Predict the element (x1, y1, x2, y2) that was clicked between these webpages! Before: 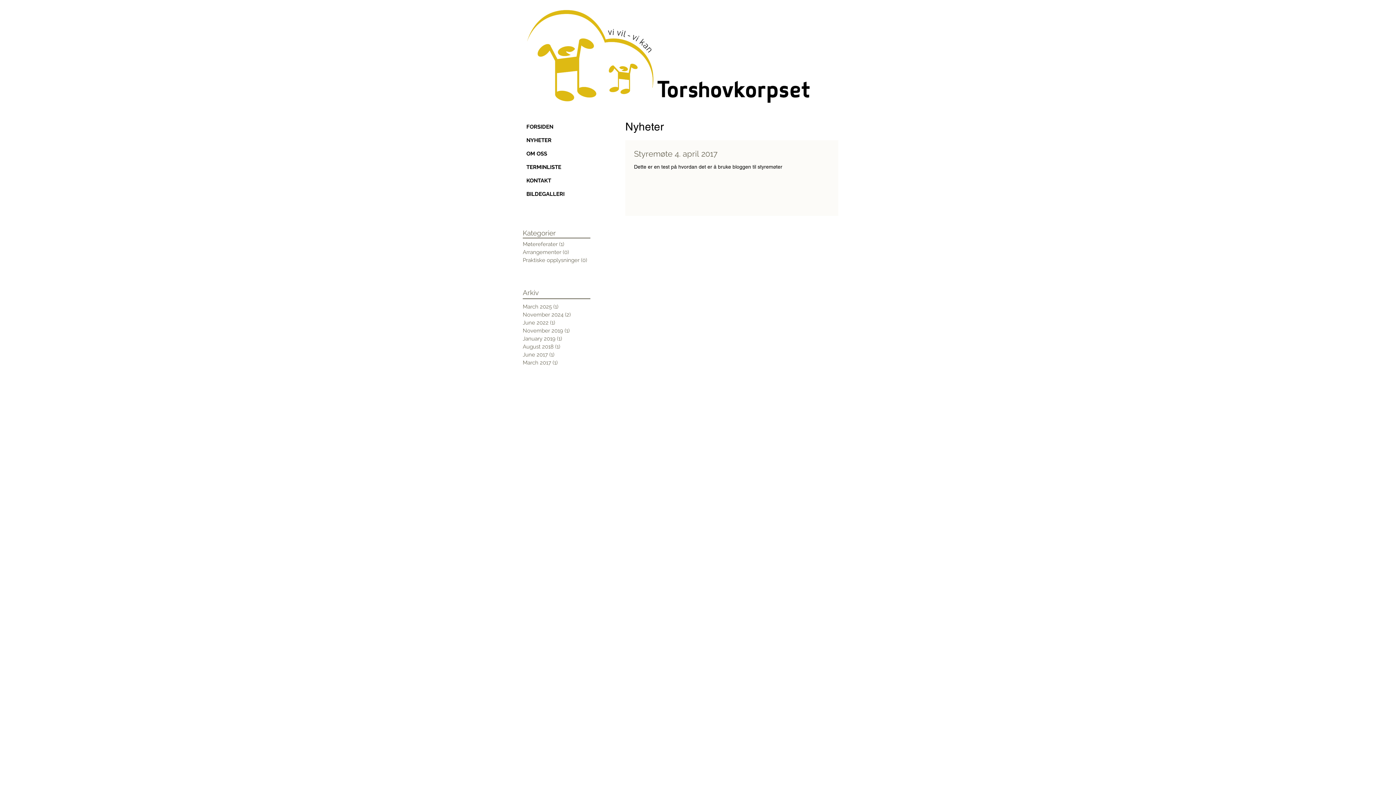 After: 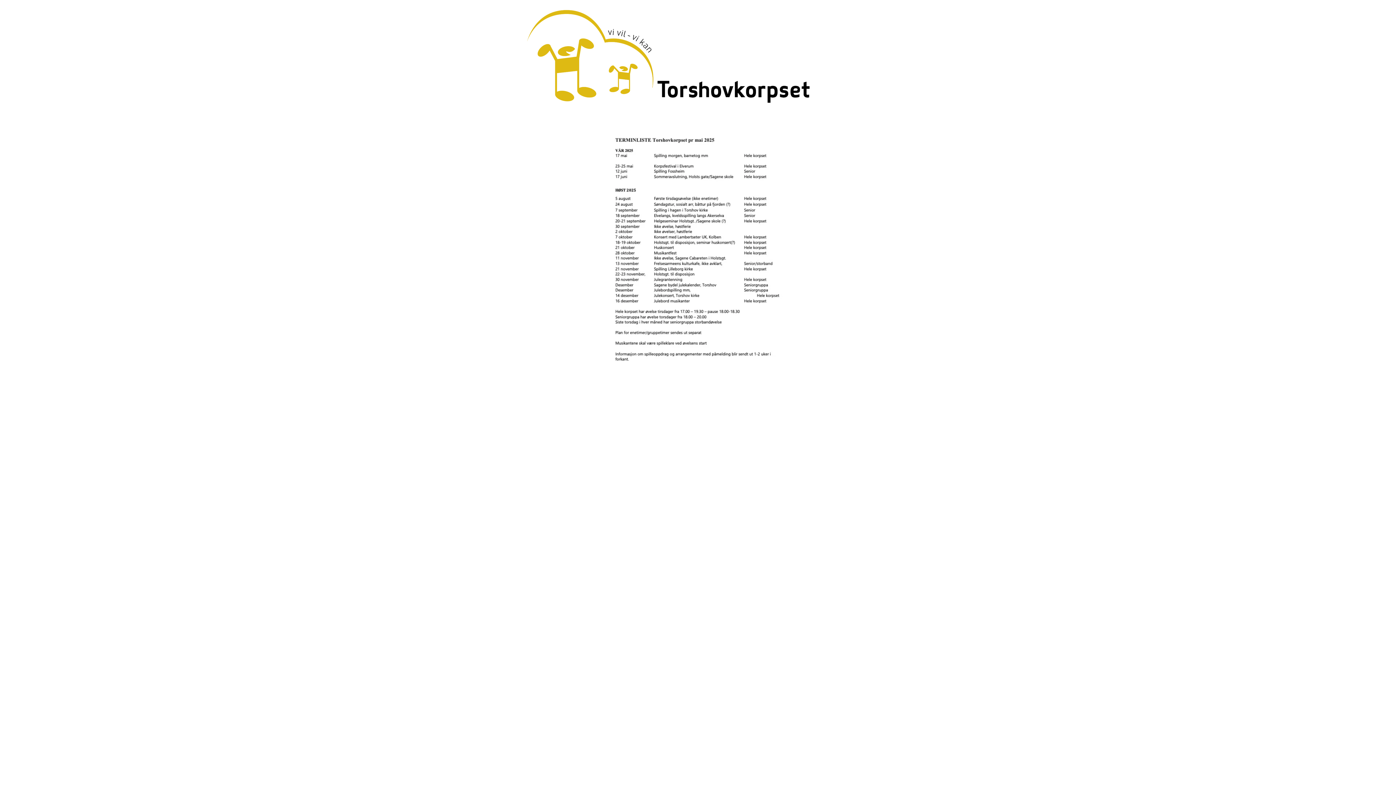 Action: bbox: (522, 160, 616, 174) label: TERMINLISTE